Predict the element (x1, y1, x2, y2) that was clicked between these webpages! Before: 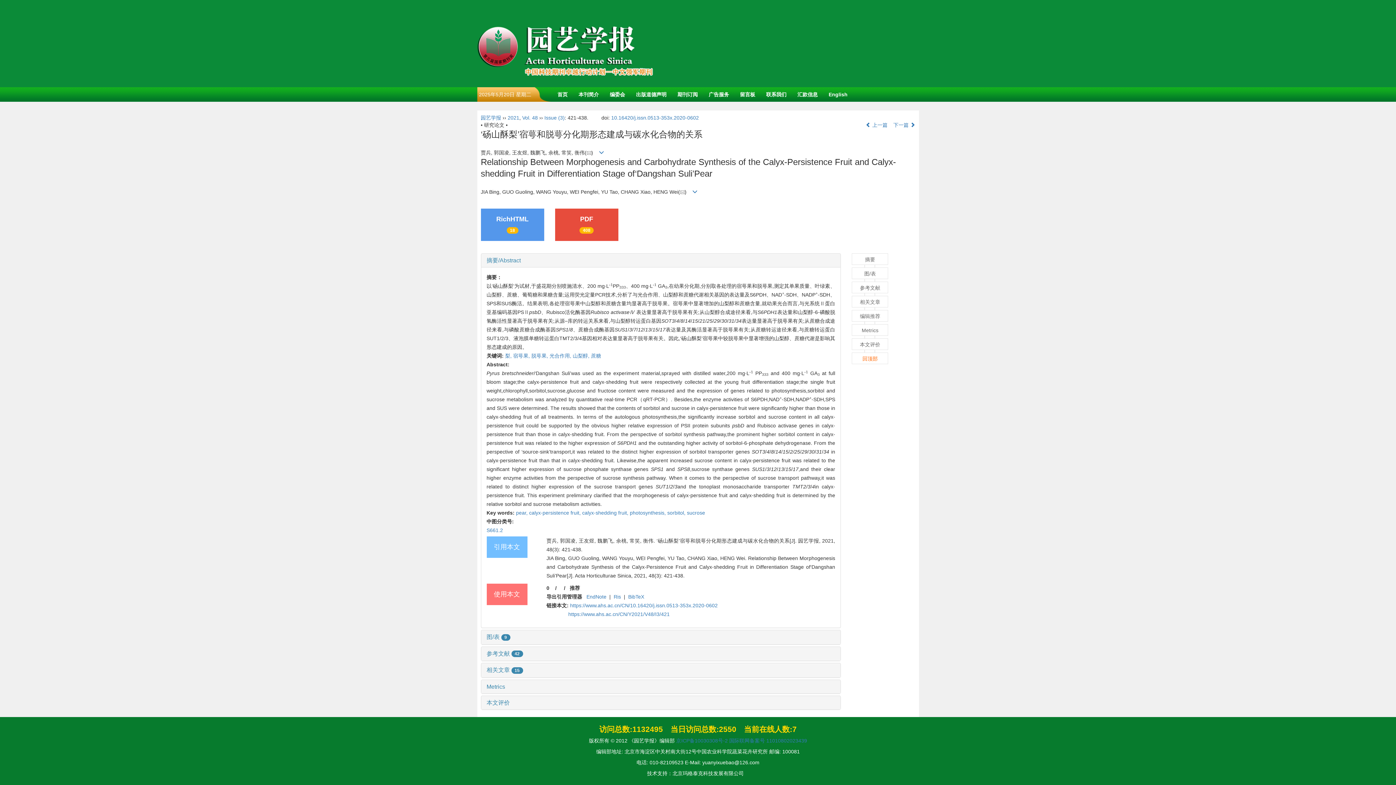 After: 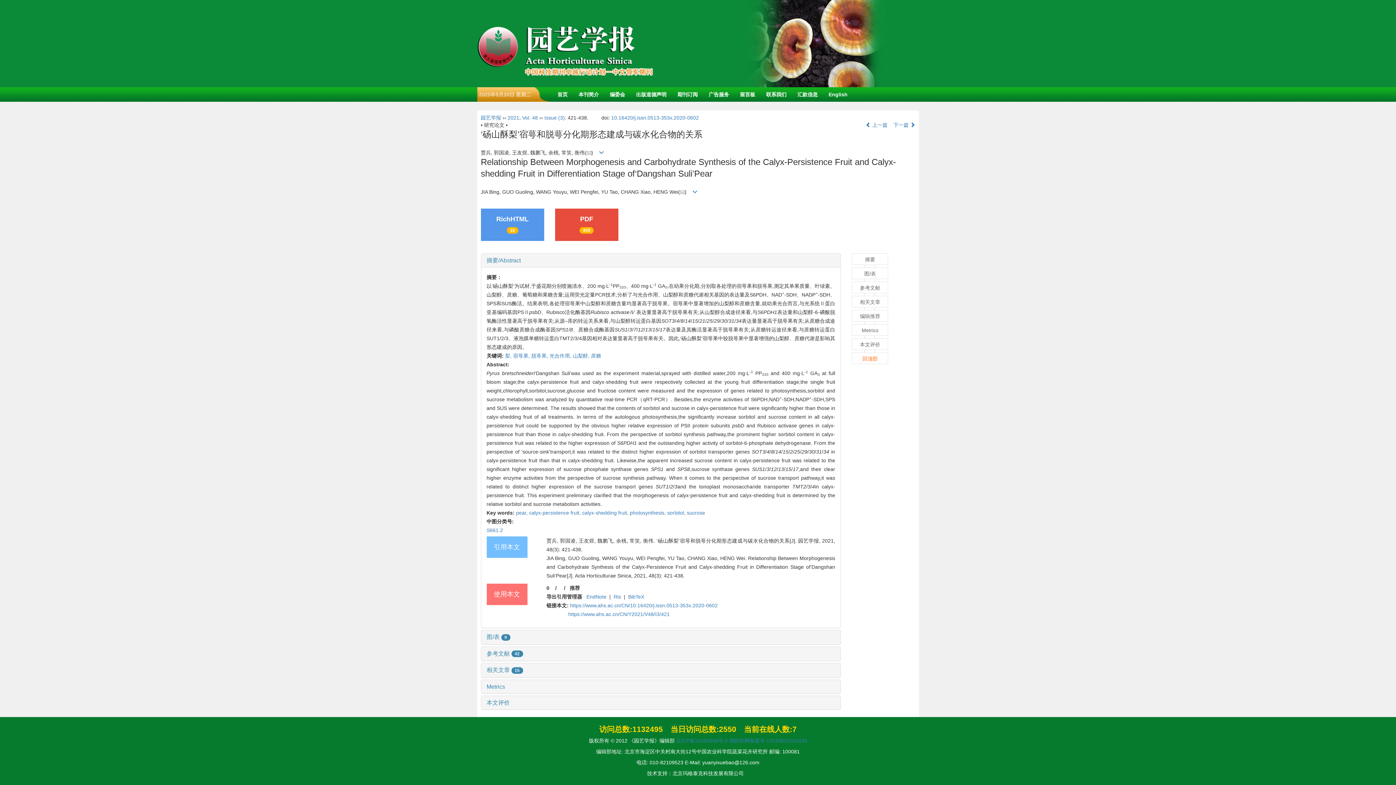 Action: bbox: (610, 594, 624, 599) label: Ris